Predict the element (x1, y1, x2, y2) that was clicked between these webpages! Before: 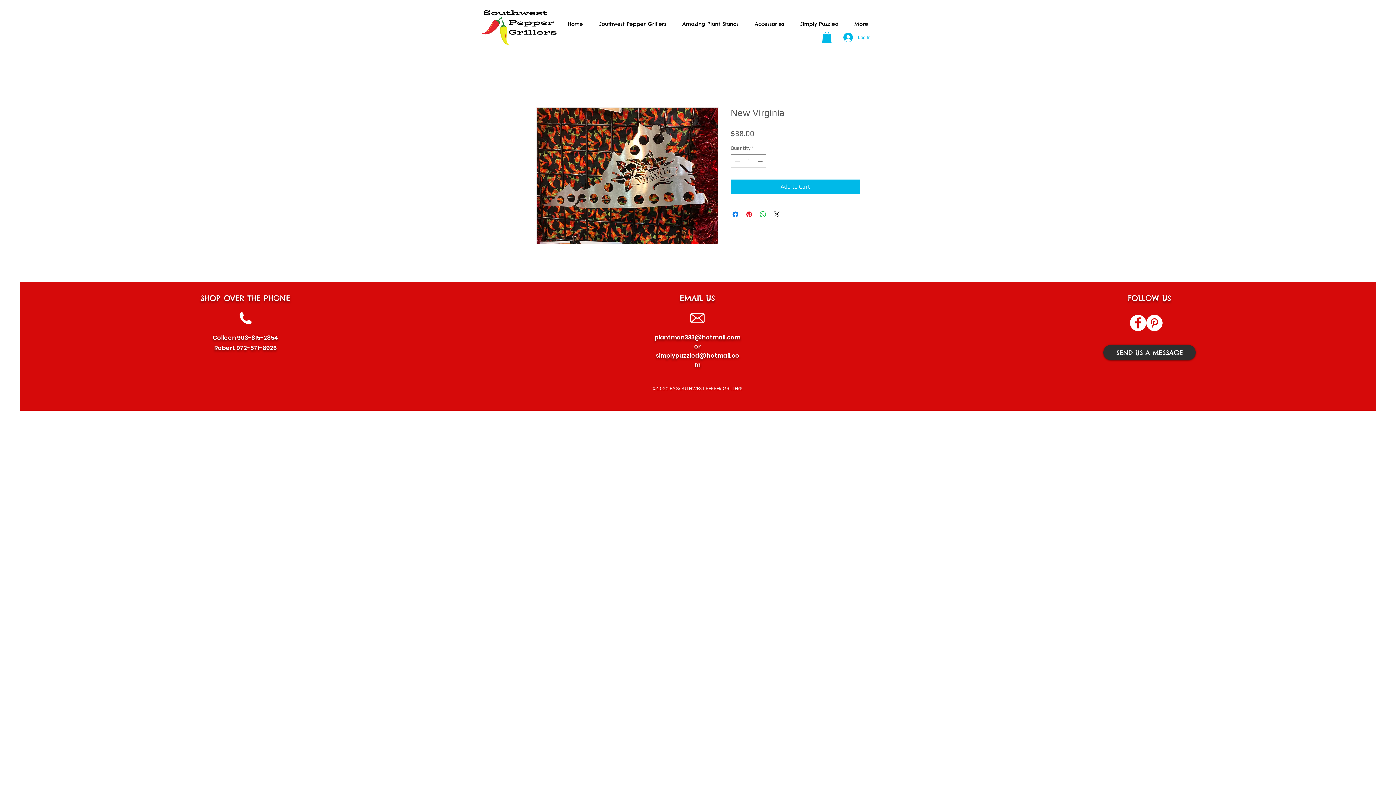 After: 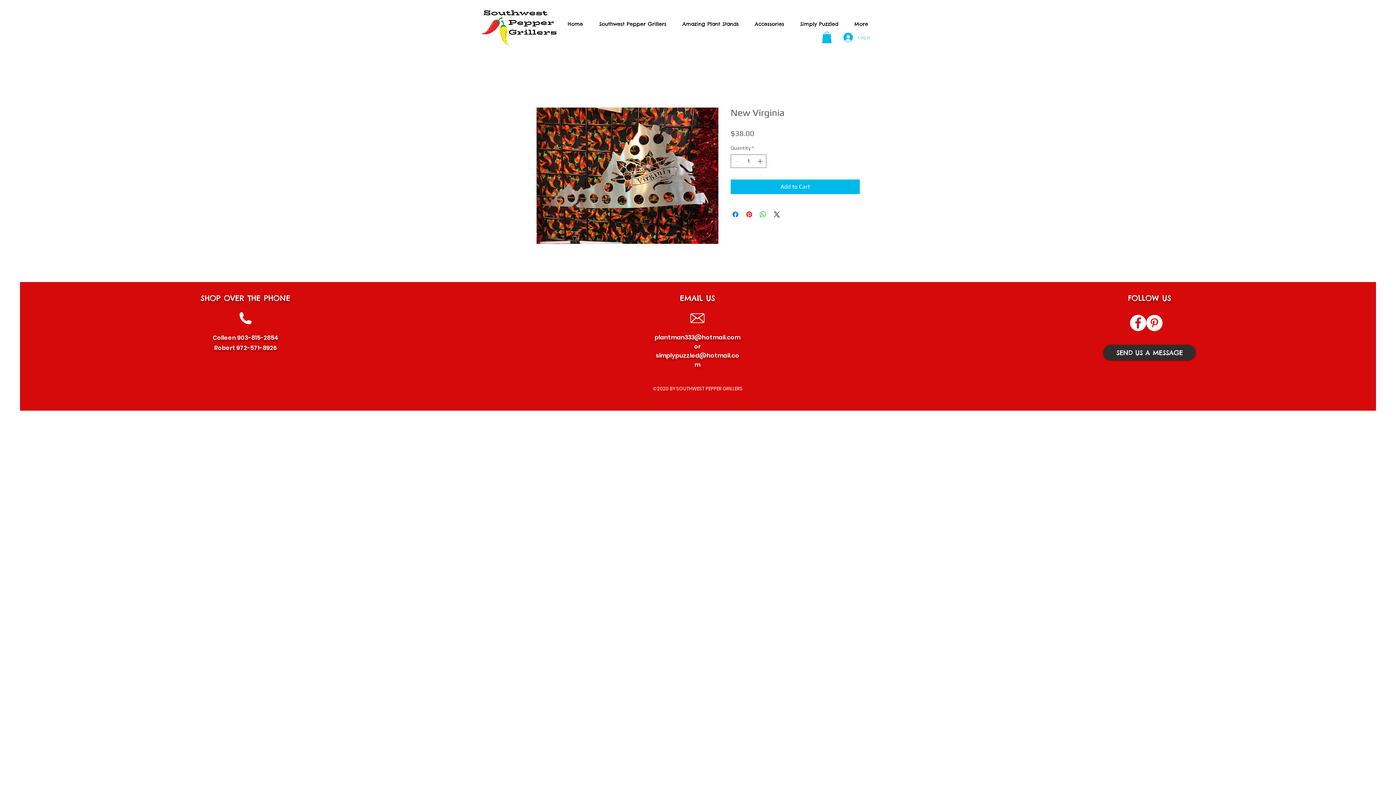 Action: bbox: (838, 30, 875, 44) label: Log In